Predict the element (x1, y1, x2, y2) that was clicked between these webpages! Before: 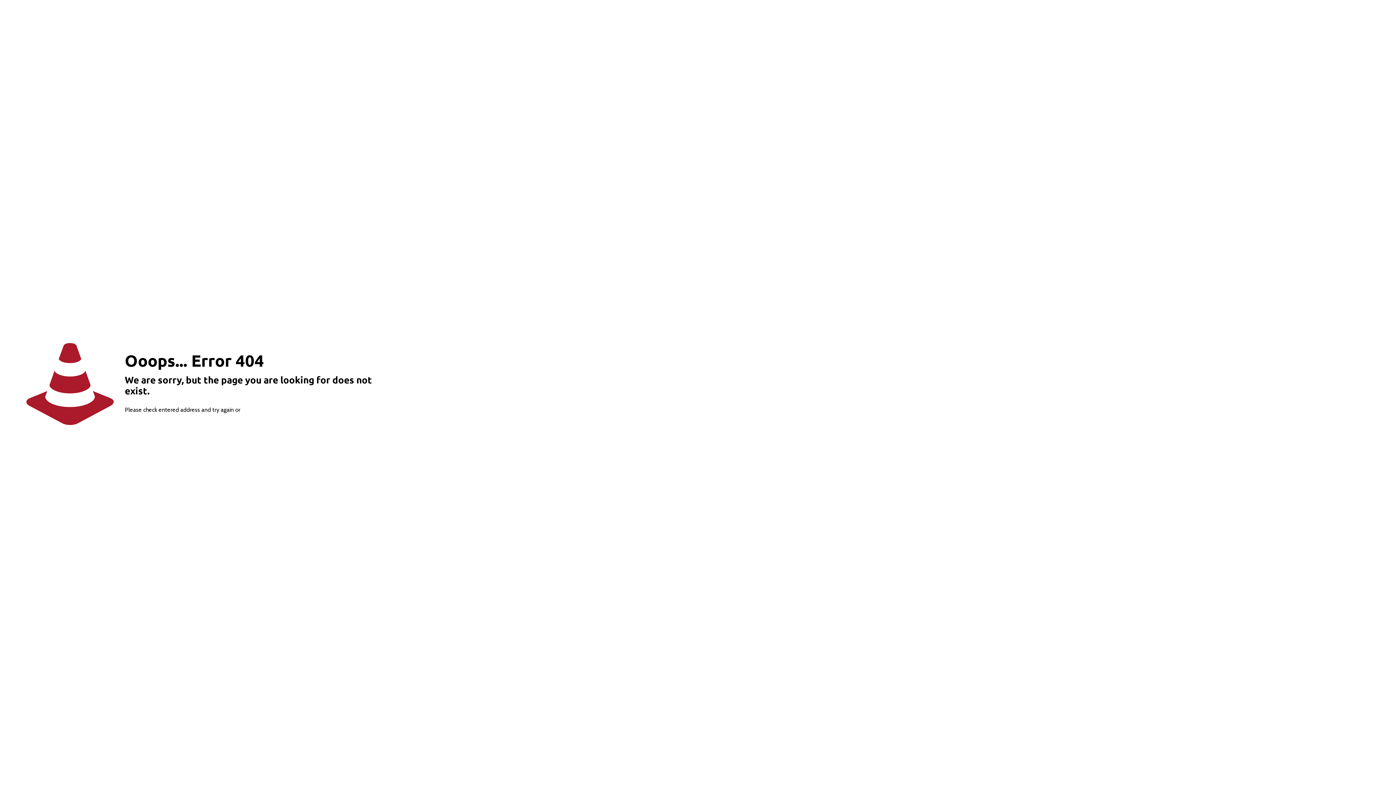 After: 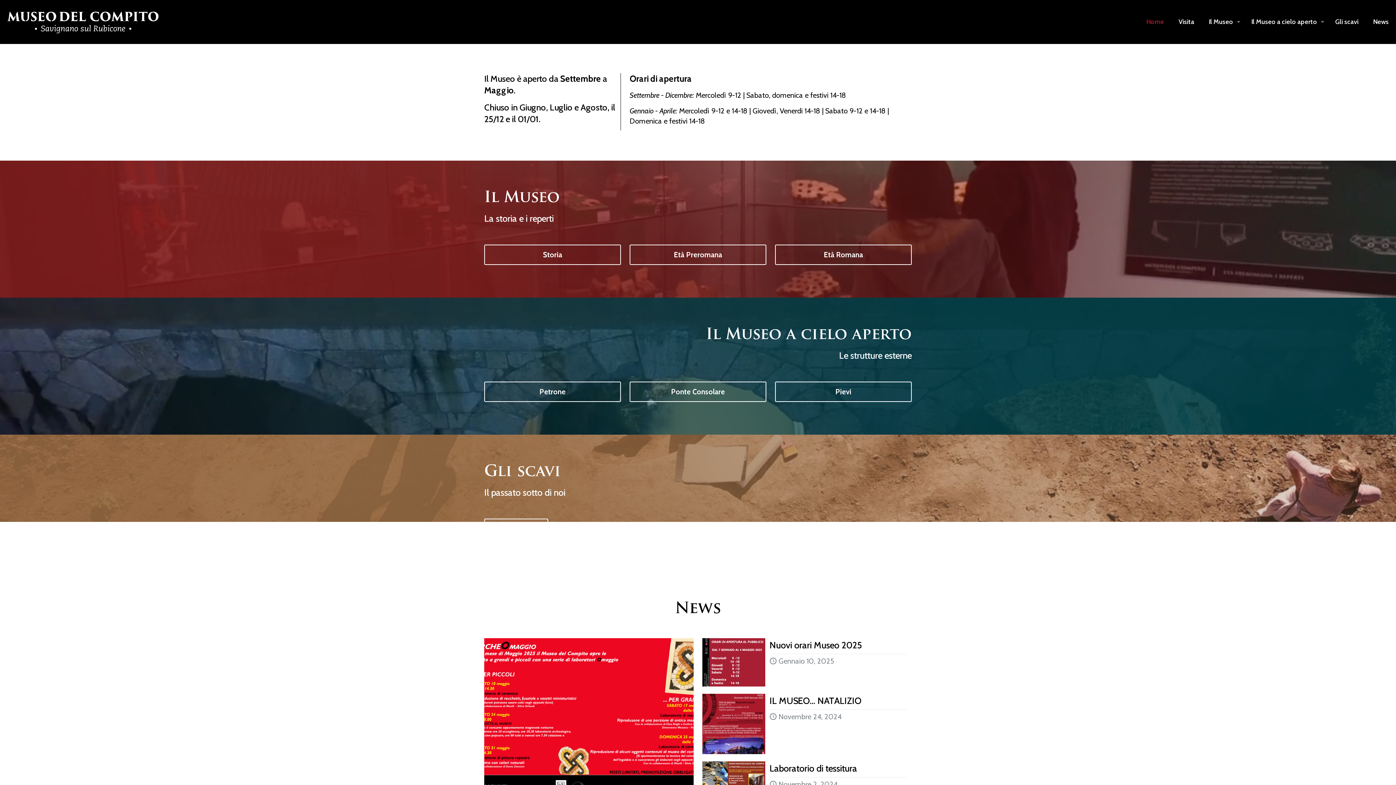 Action: bbox: (249, 399, 325, 419) label: go to homepage